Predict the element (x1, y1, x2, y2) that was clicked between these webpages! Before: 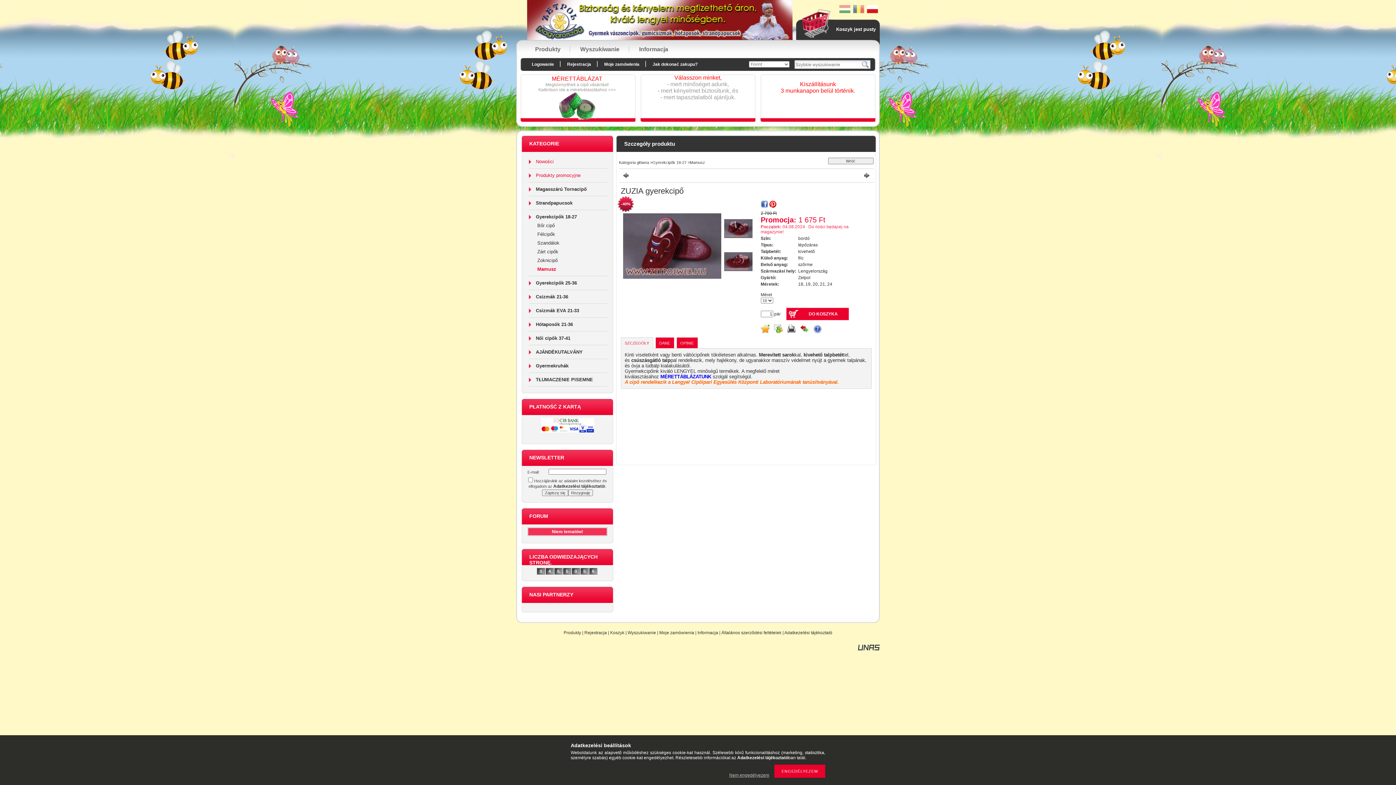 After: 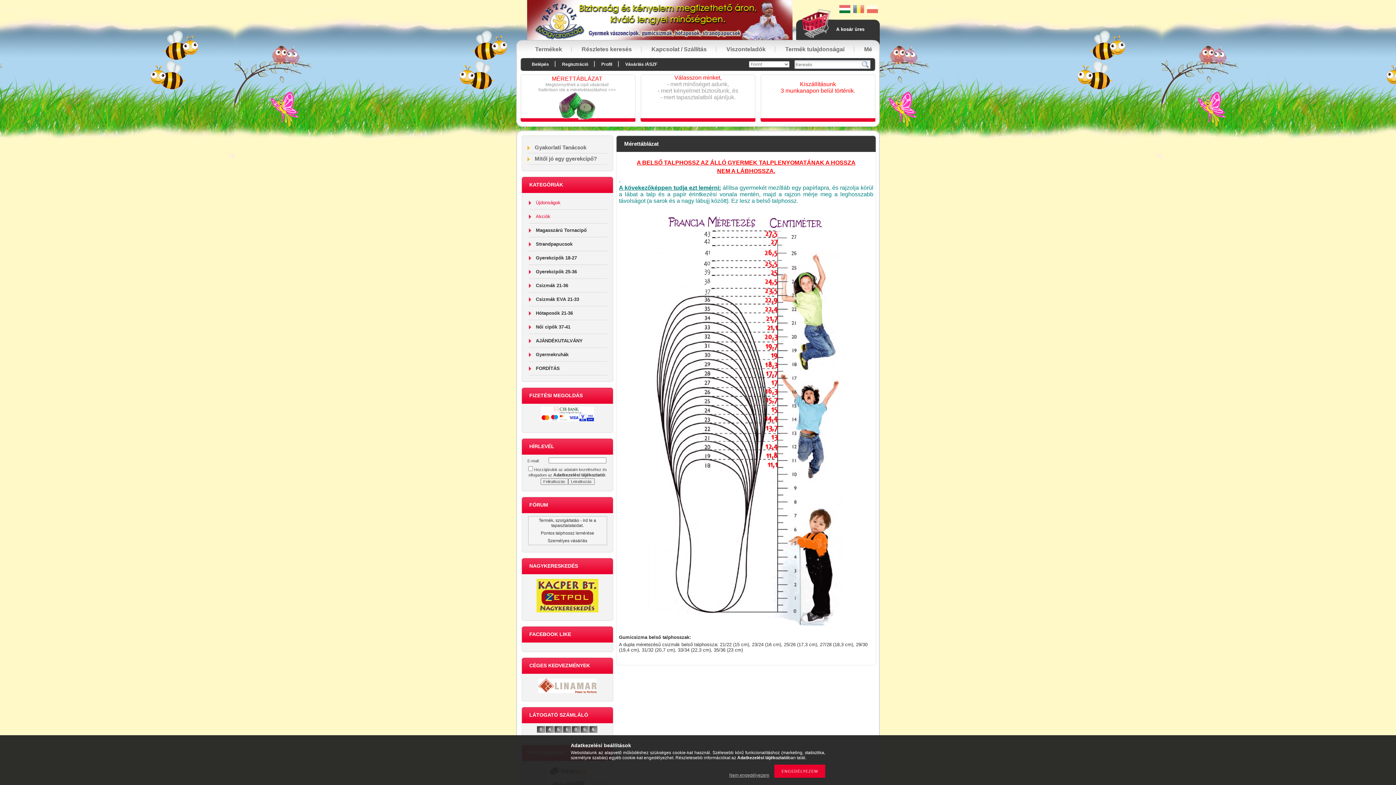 Action: label: MÉRETTÁBLÁZATUNK bbox: (660, 374, 711, 379)